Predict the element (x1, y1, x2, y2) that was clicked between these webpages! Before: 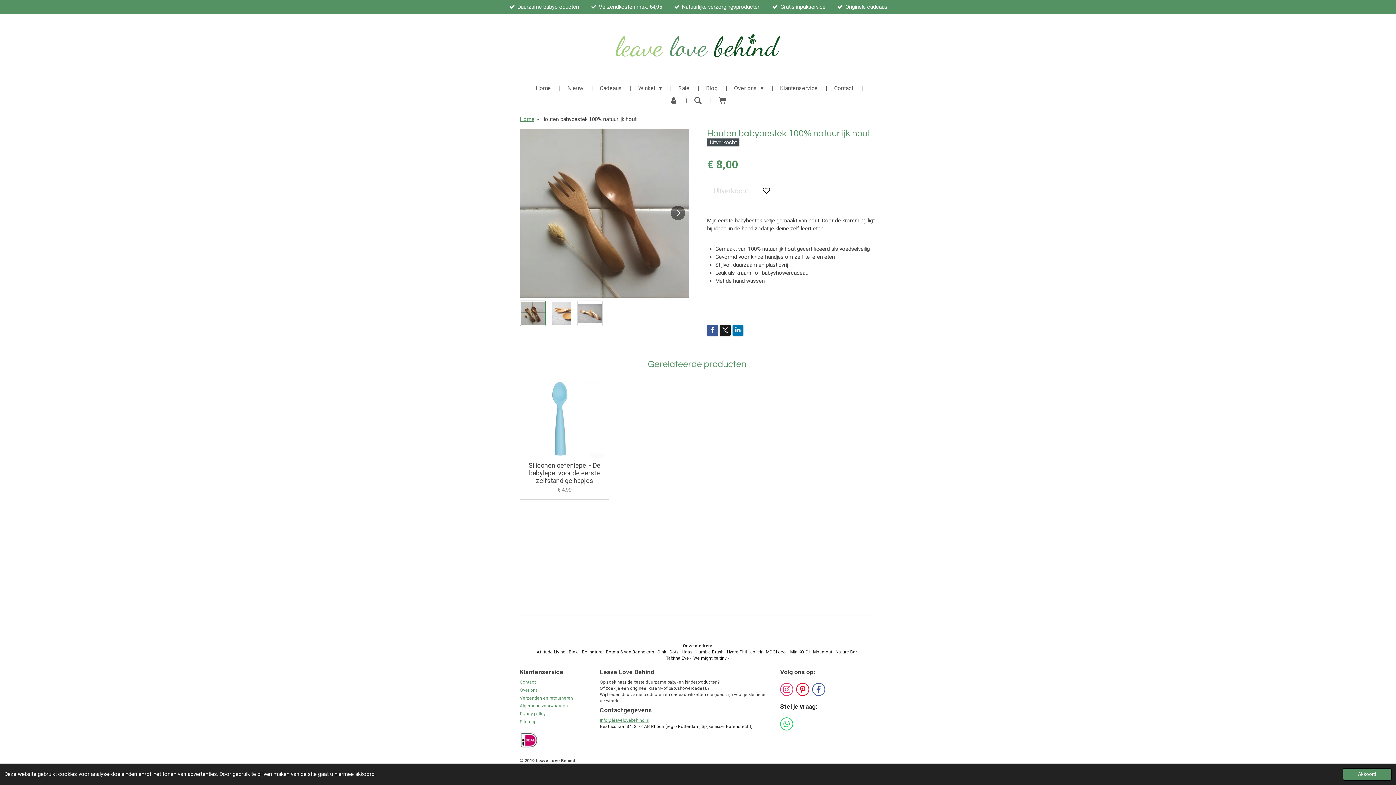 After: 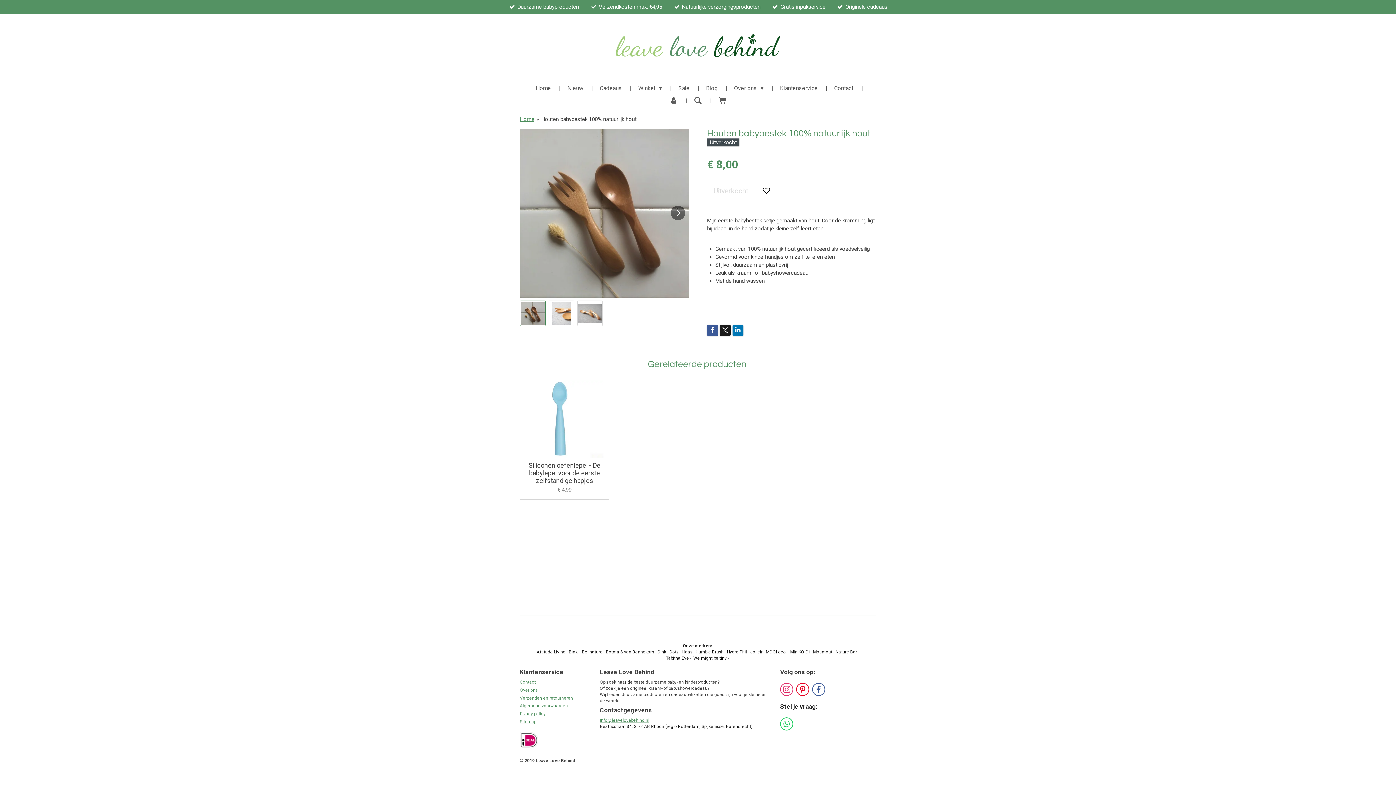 Action: bbox: (1342, 768, 1392, 781) label: dismiss cookie message